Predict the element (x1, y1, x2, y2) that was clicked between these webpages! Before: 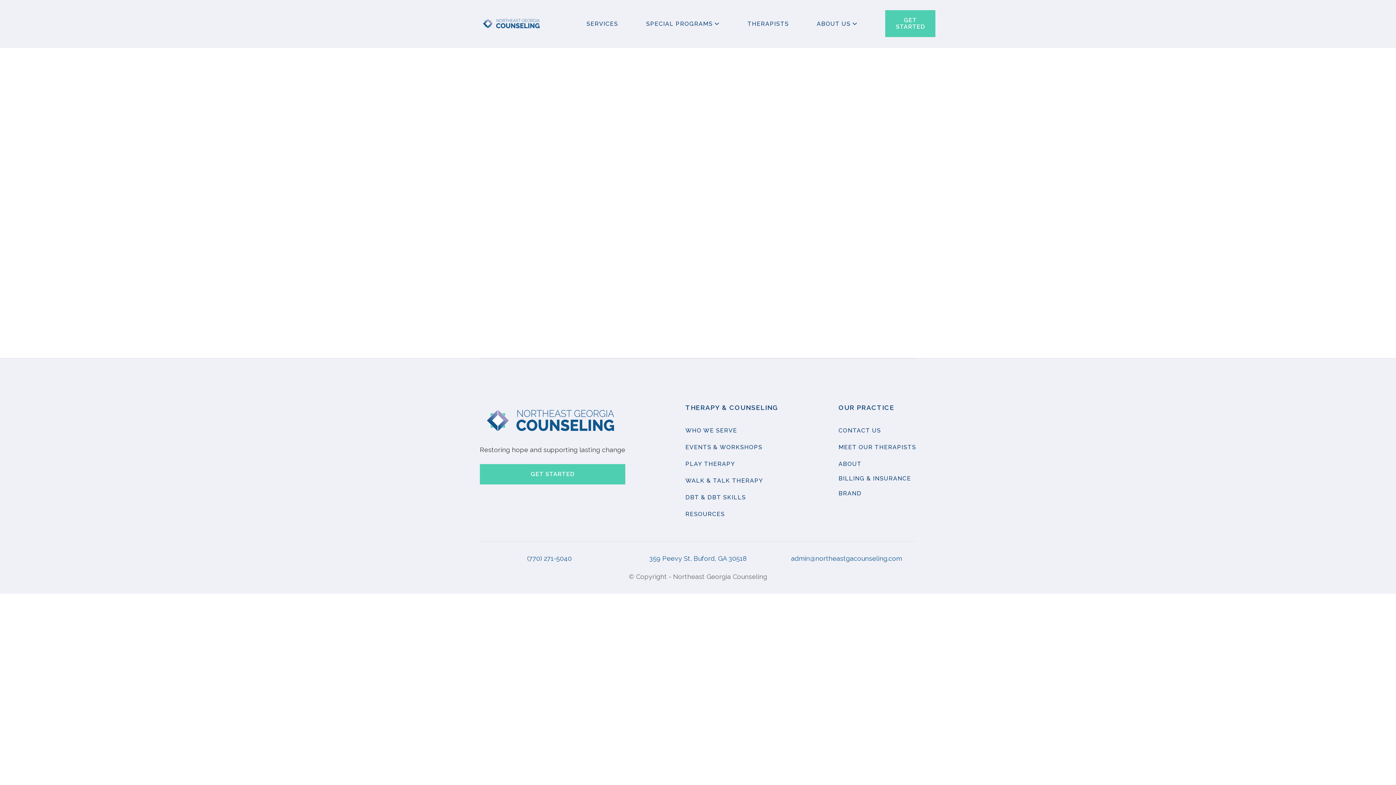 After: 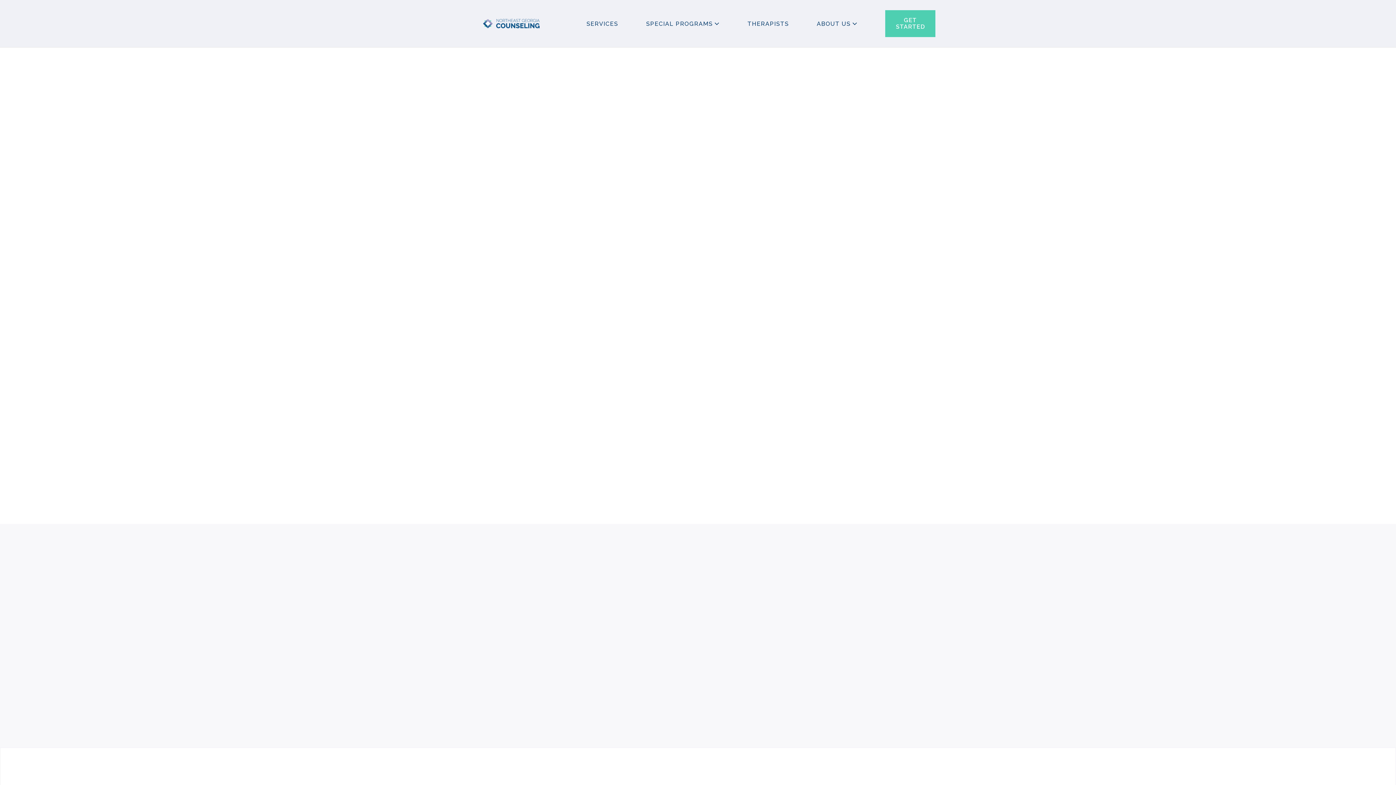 Action: label: GET STARTED bbox: (885, 10, 935, 37)